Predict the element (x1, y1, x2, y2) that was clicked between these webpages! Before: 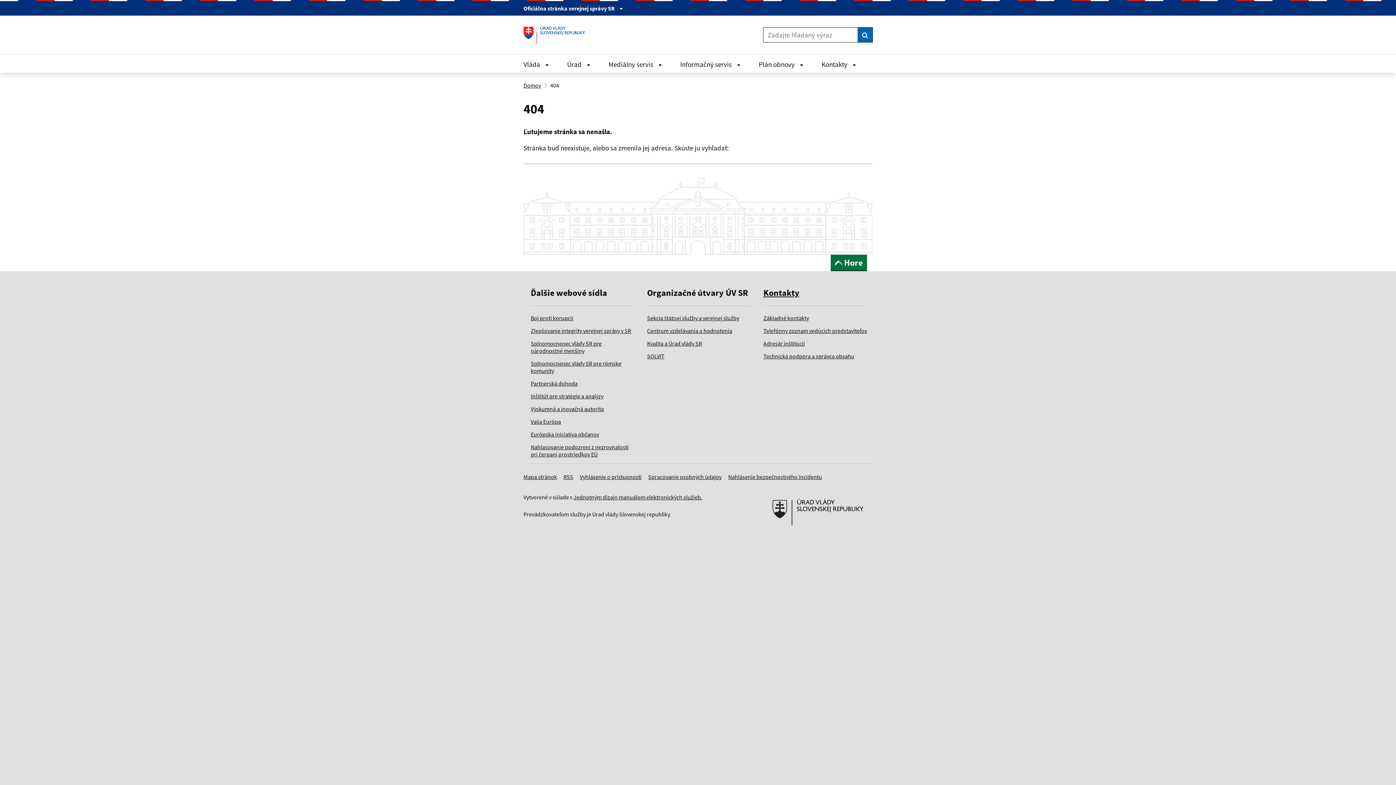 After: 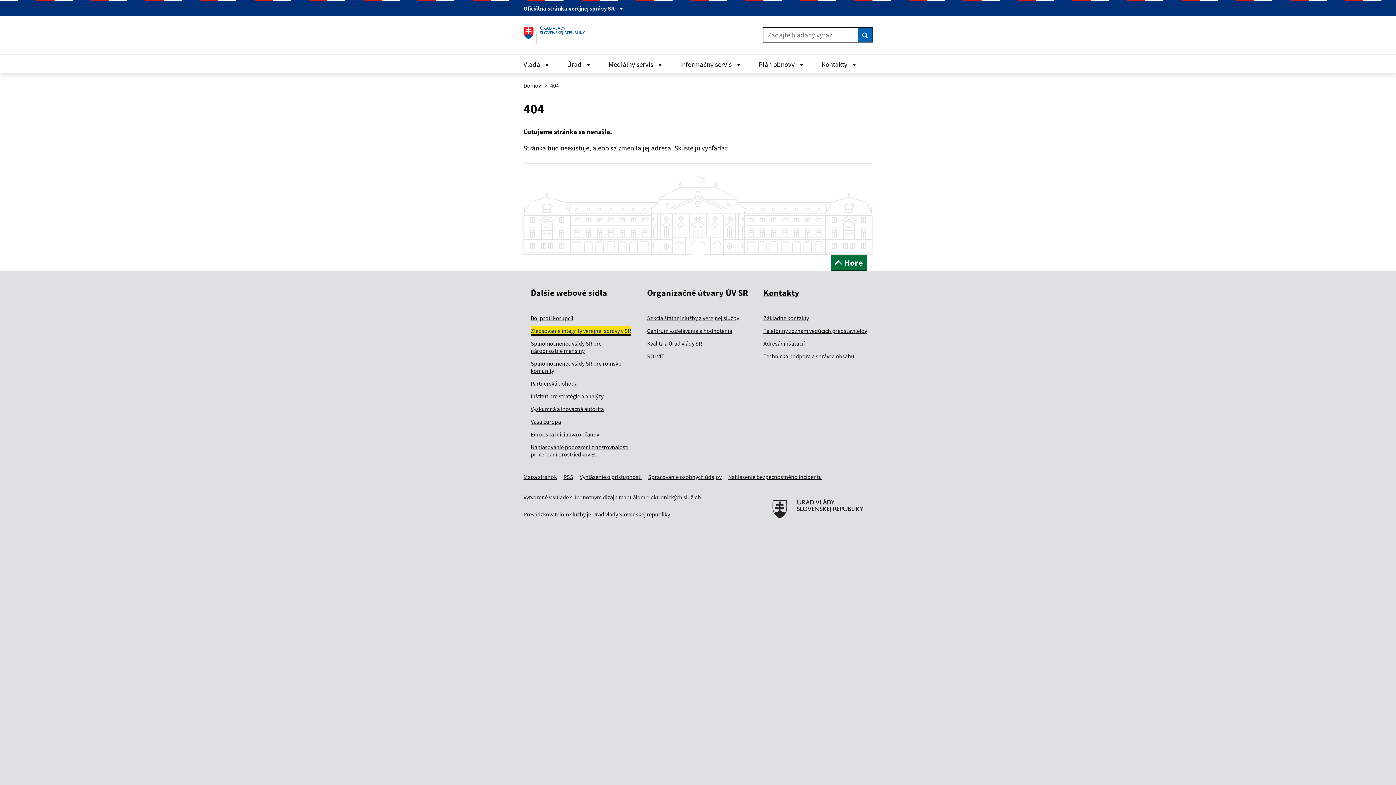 Action: label: Zlepšovanie integrity verejnej správy v SR bbox: (530, 327, 631, 334)